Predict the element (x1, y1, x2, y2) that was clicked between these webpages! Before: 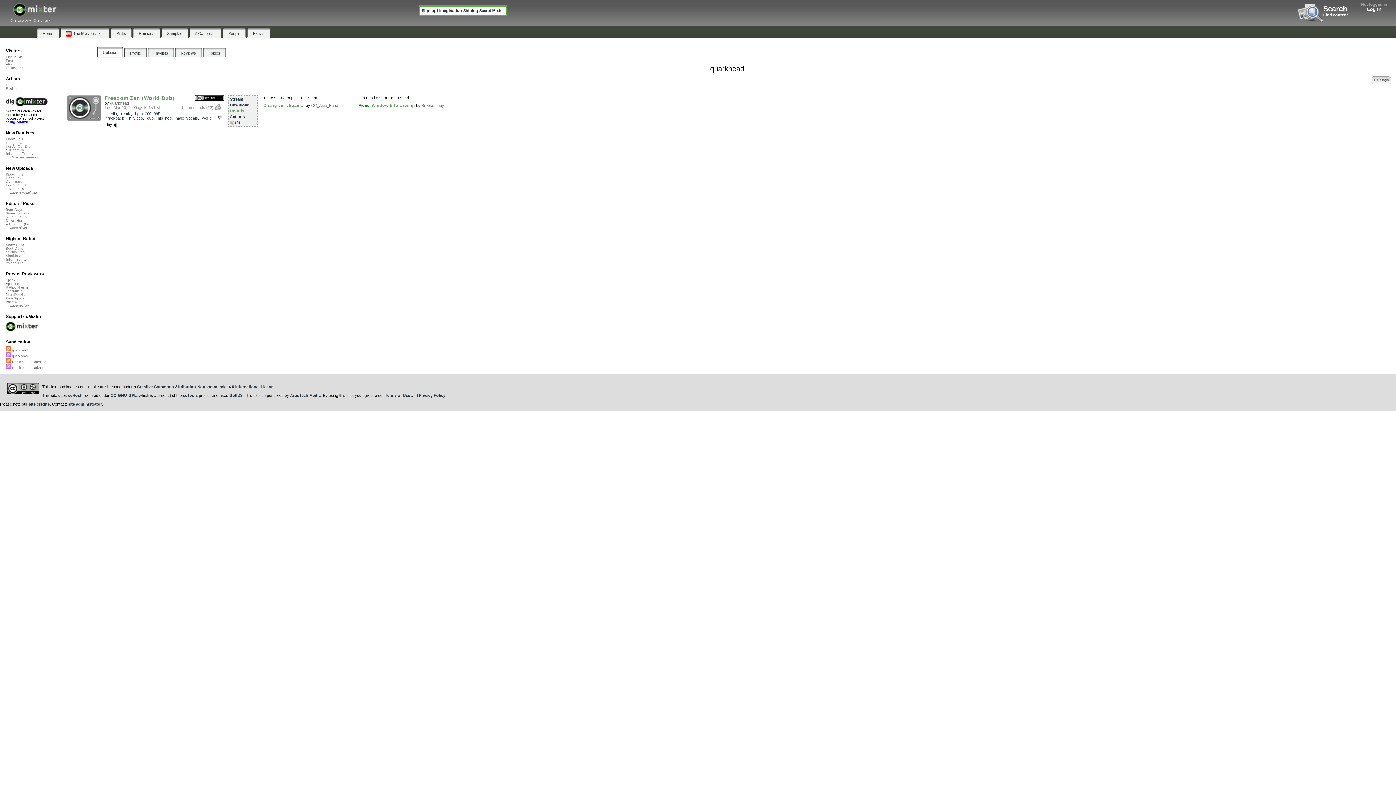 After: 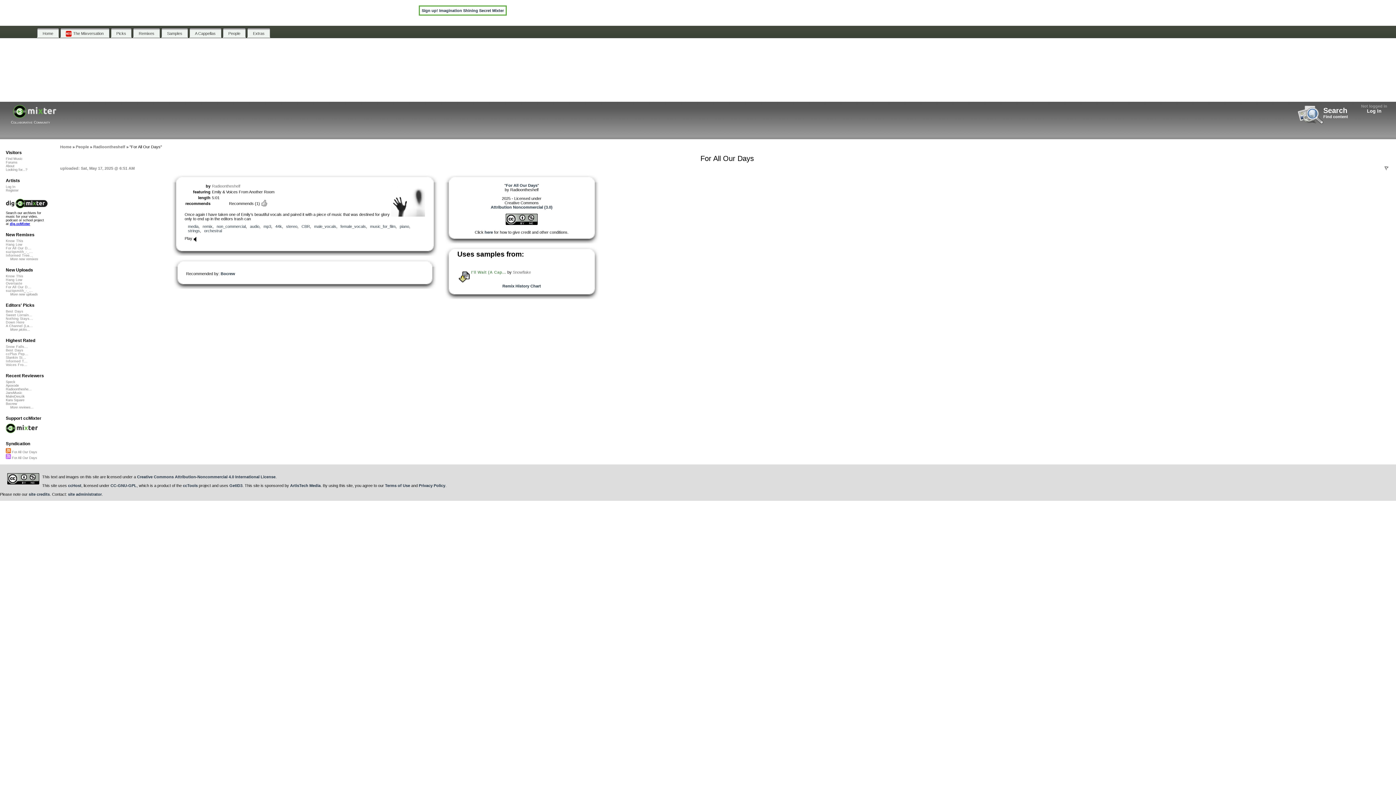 Action: label: For All Our D... bbox: (5, 183, 31, 187)